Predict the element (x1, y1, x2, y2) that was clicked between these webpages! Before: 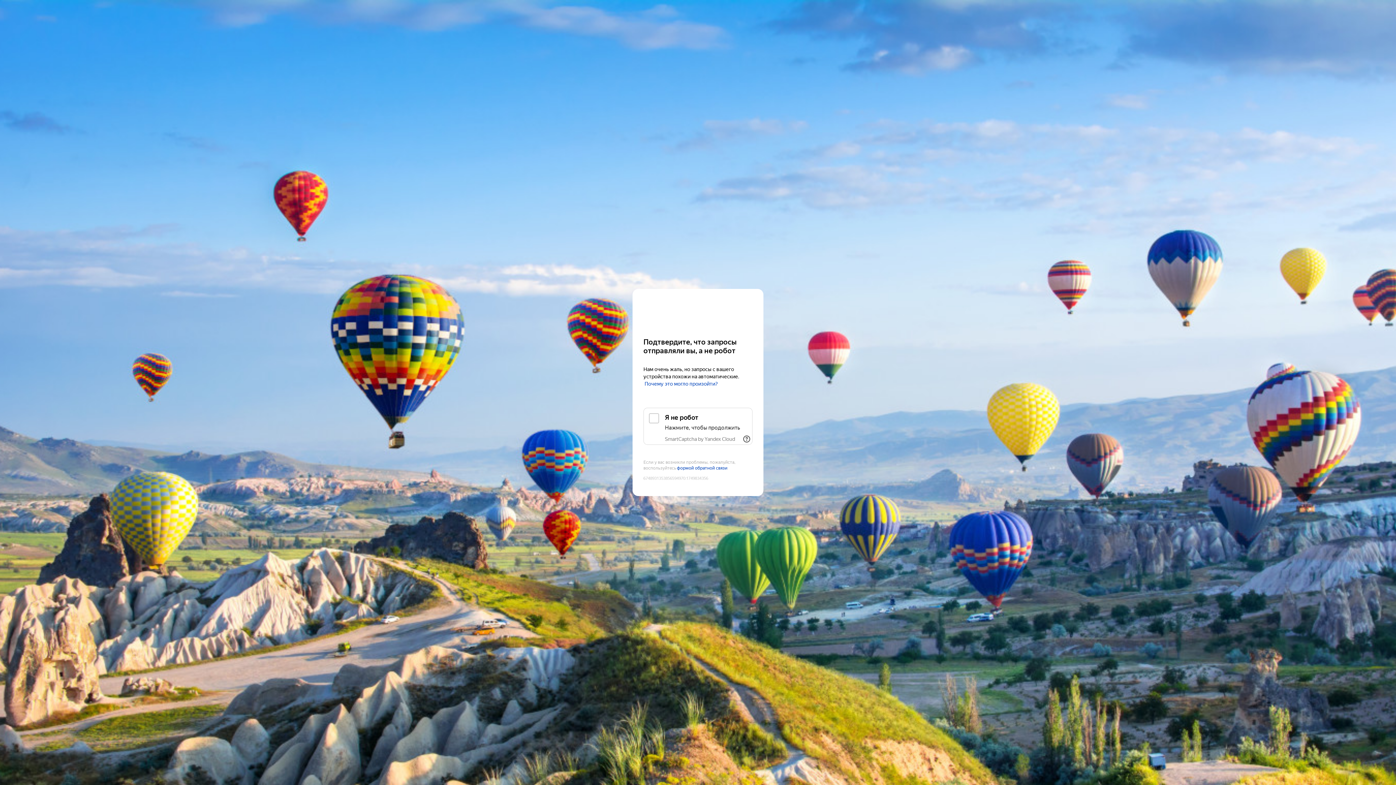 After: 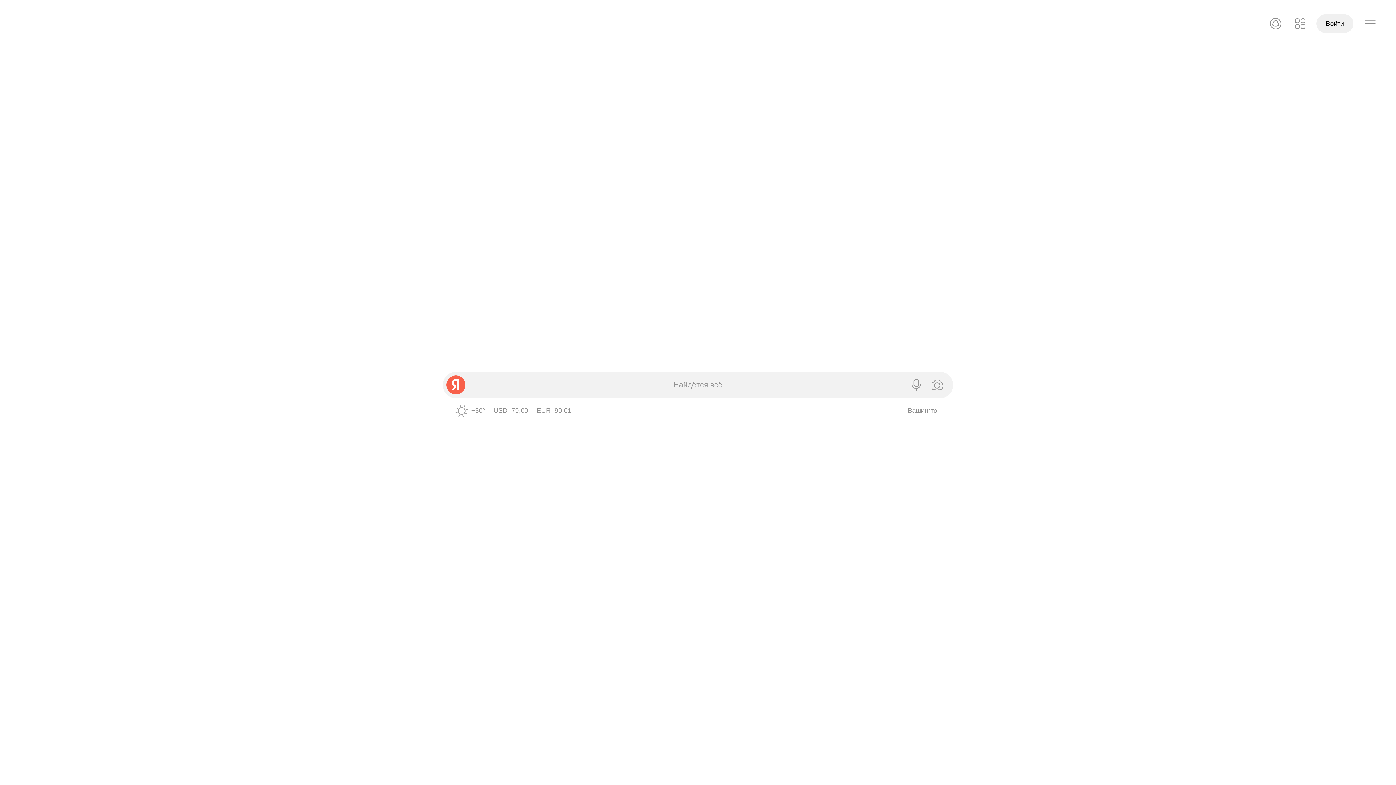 Action: label: Yandex bbox: (643, 303, 752, 316)